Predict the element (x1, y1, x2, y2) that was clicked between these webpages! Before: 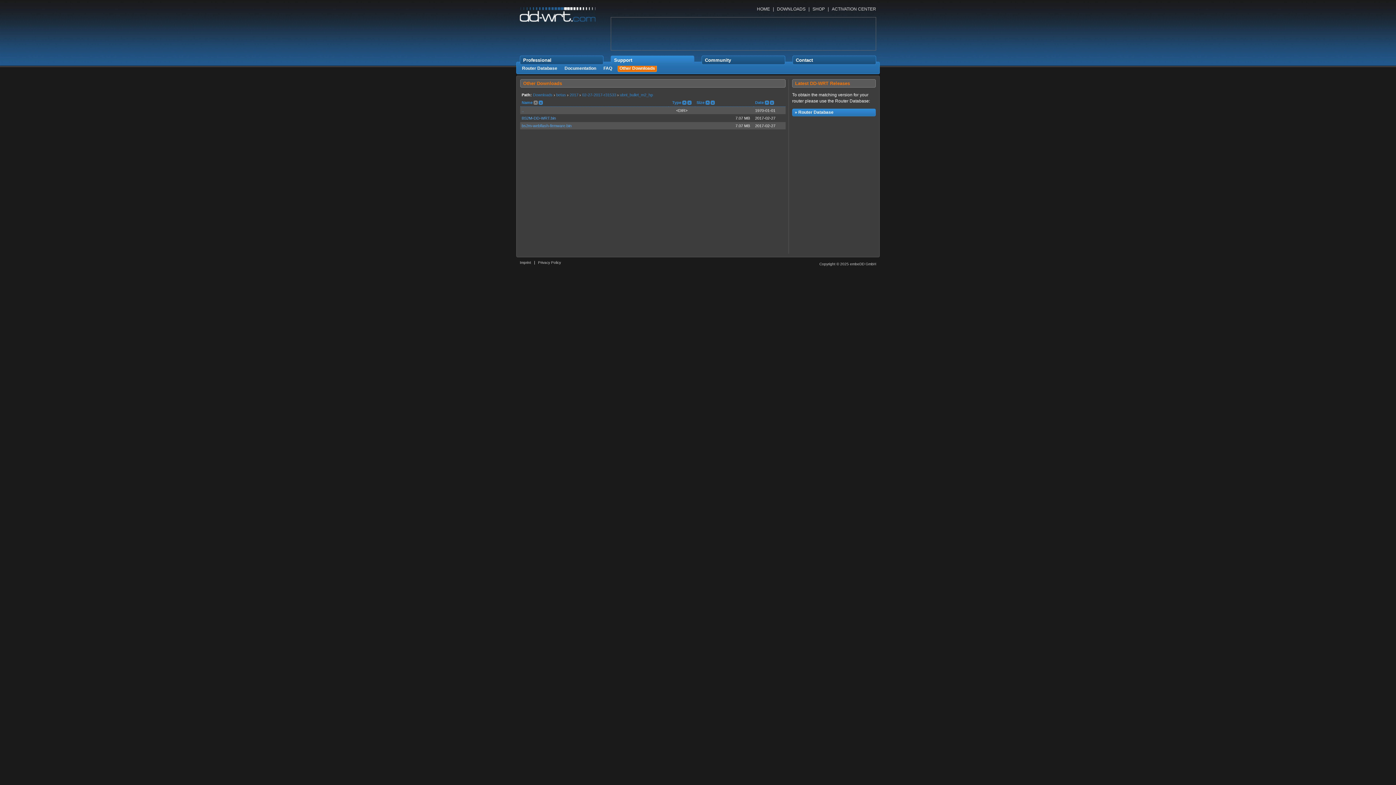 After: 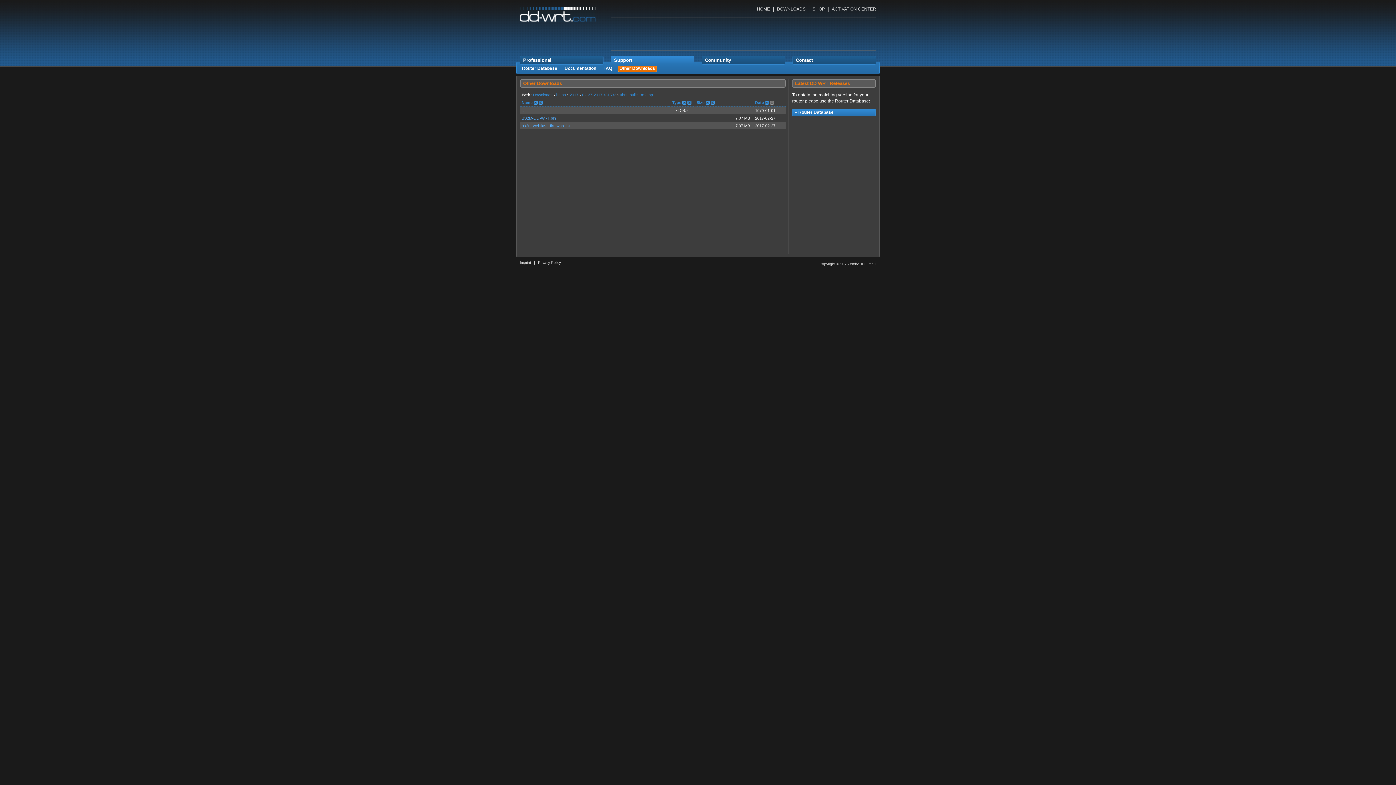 Action: label:   bbox: (770, 100, 774, 106)